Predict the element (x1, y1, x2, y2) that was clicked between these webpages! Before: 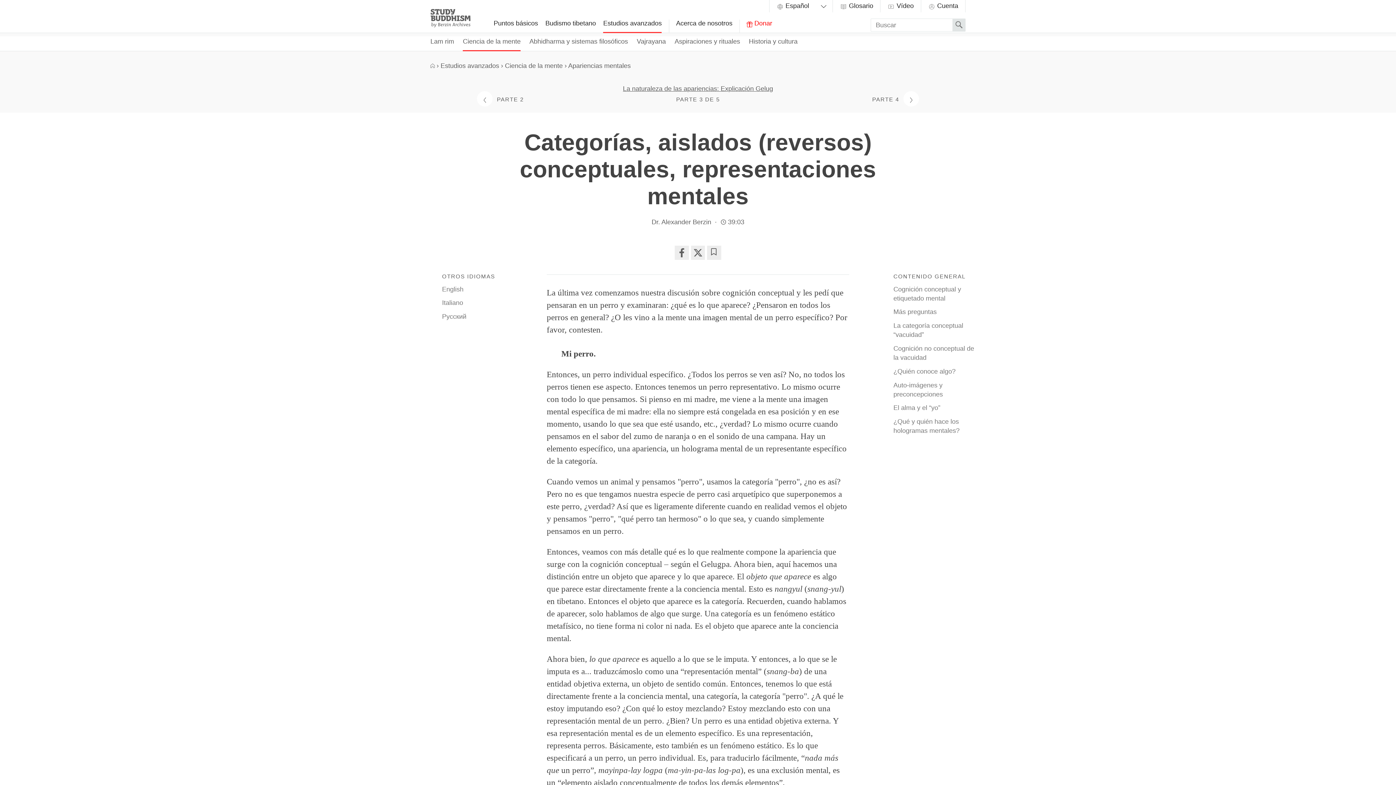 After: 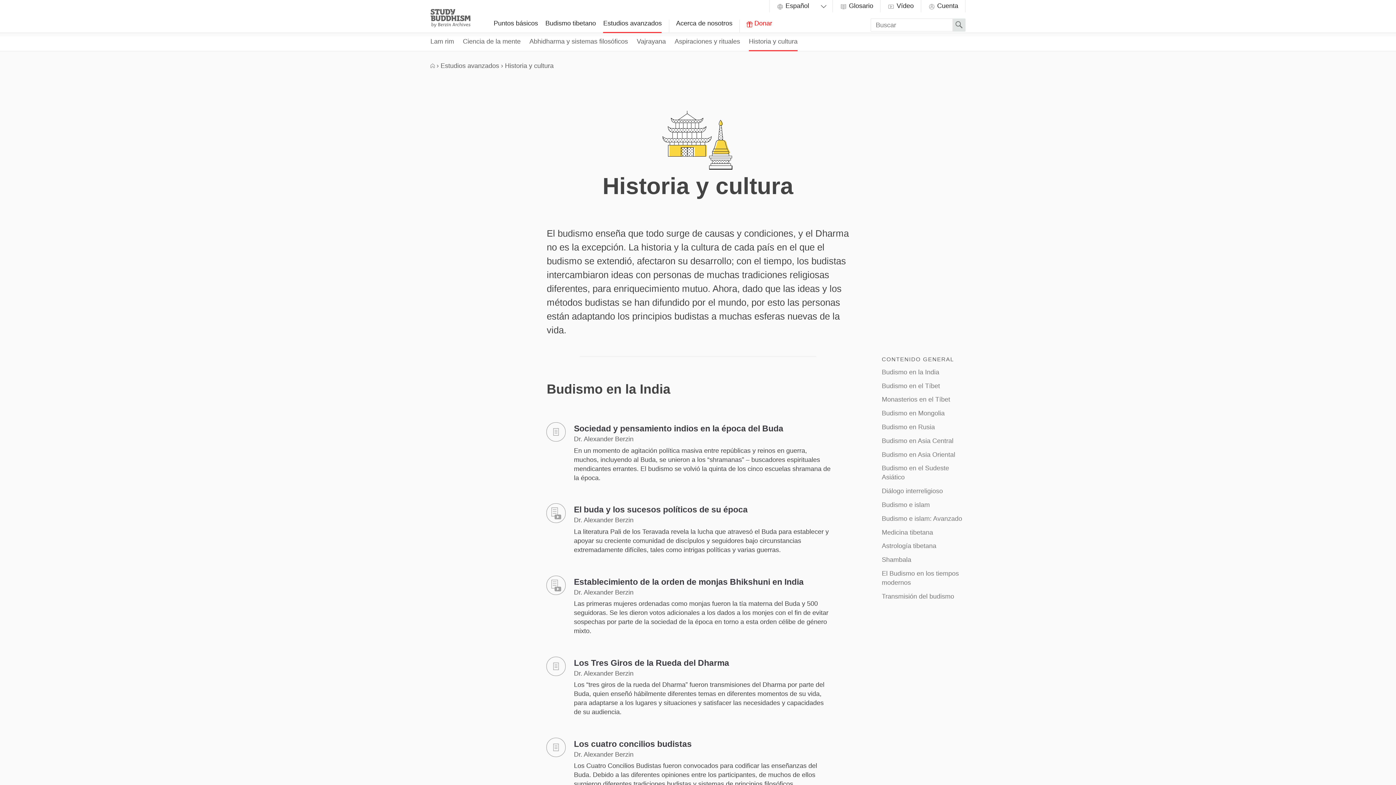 Action: label: Historia y cultura bbox: (749, 33, 797, 51)